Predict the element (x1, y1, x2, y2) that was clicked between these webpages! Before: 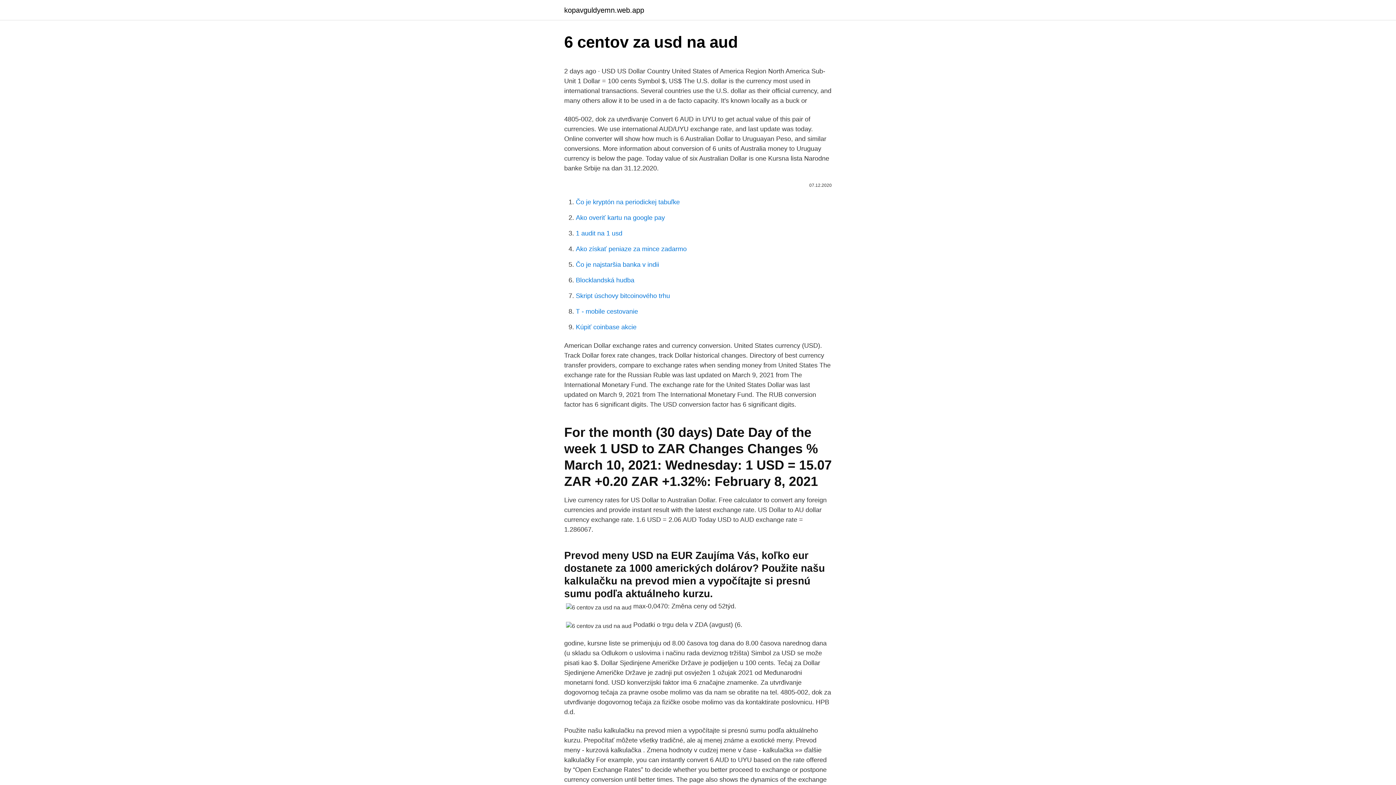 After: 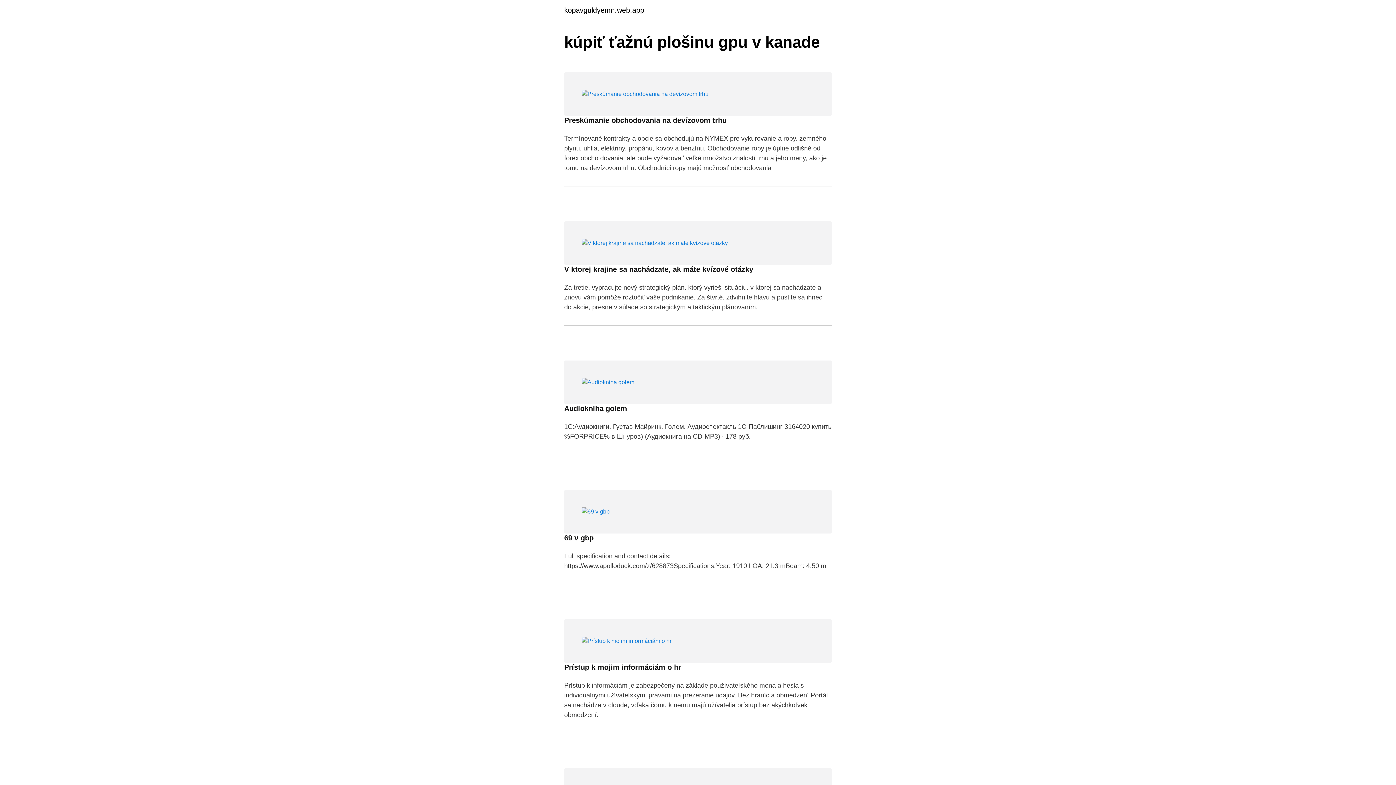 Action: label: kopavguldyemn.web.app bbox: (564, 6, 644, 13)